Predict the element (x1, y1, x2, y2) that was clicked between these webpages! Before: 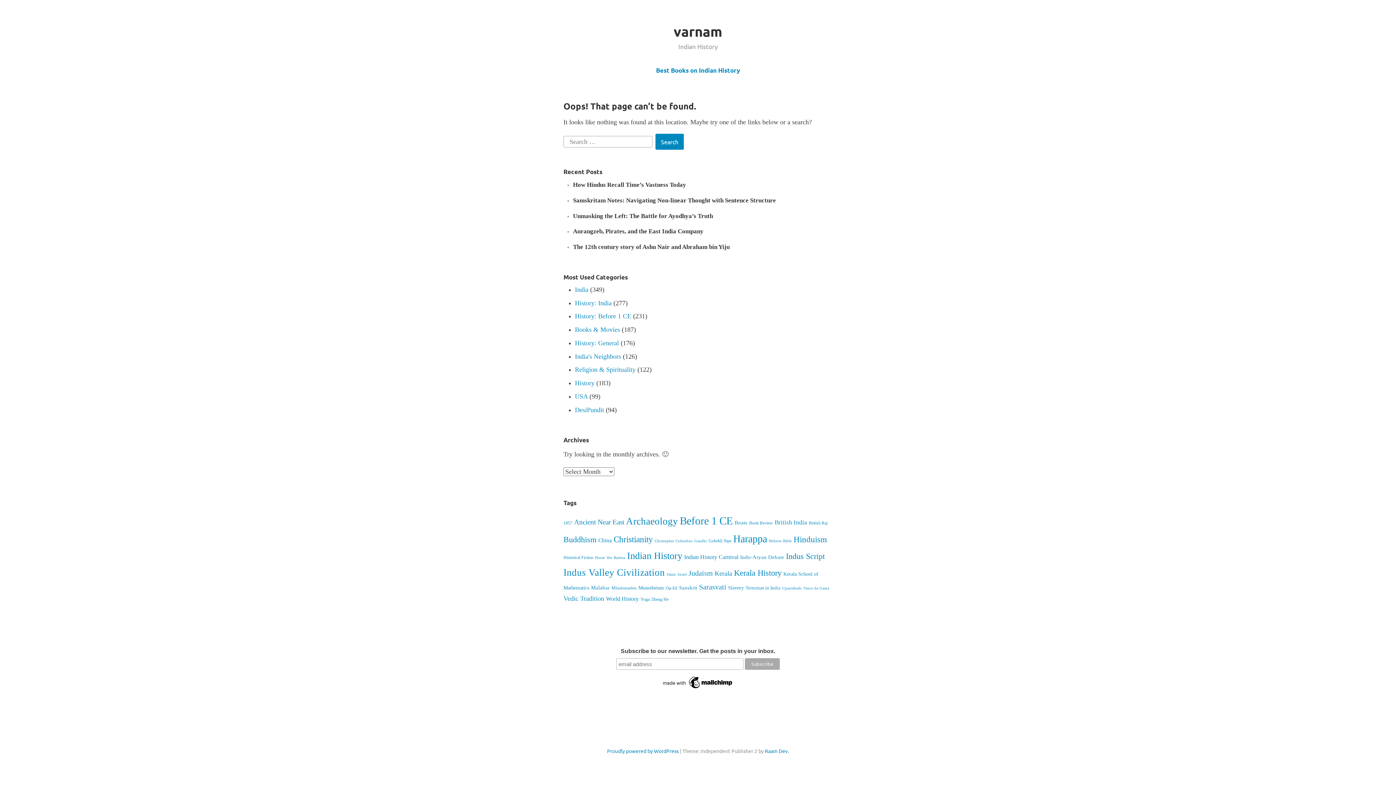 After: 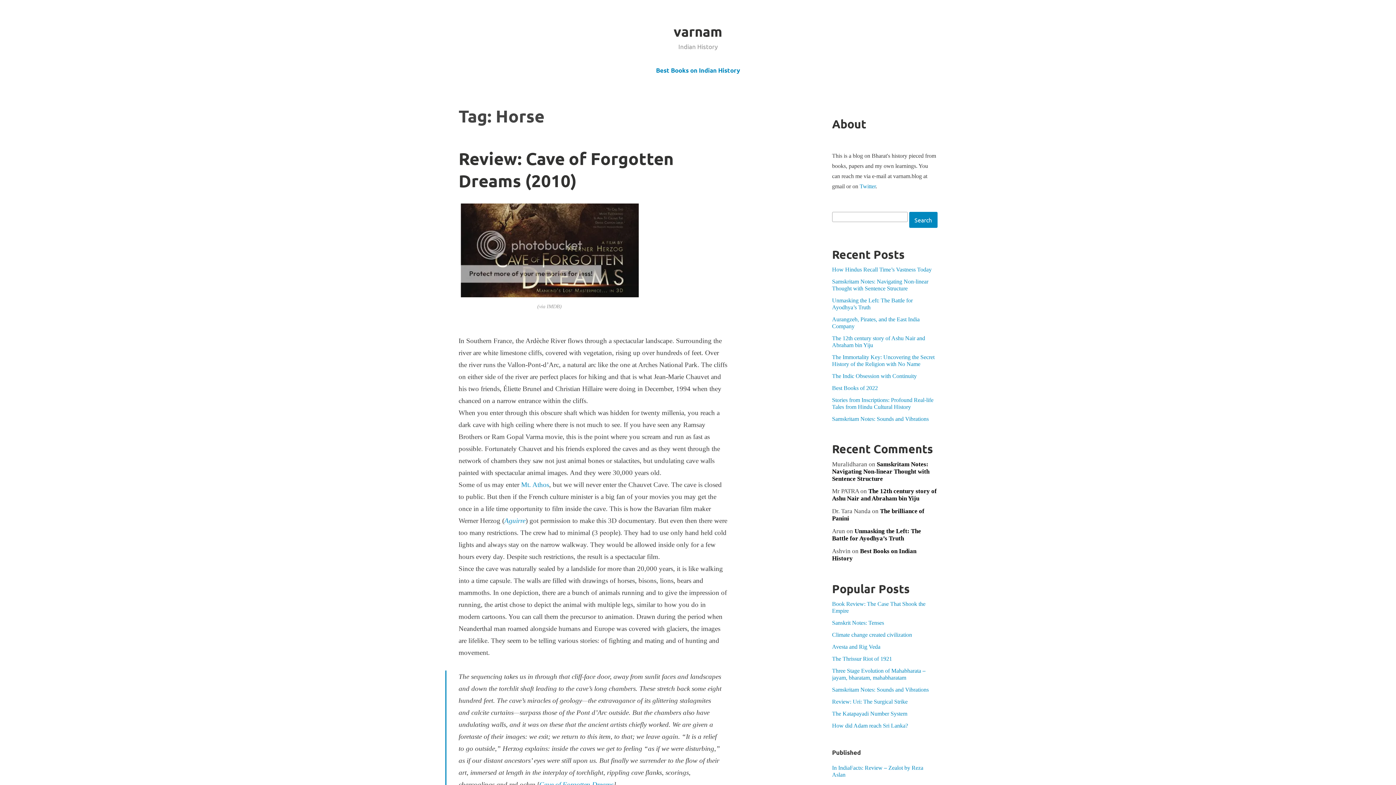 Action: label: Horse (4 items) bbox: (595, 556, 605, 560)